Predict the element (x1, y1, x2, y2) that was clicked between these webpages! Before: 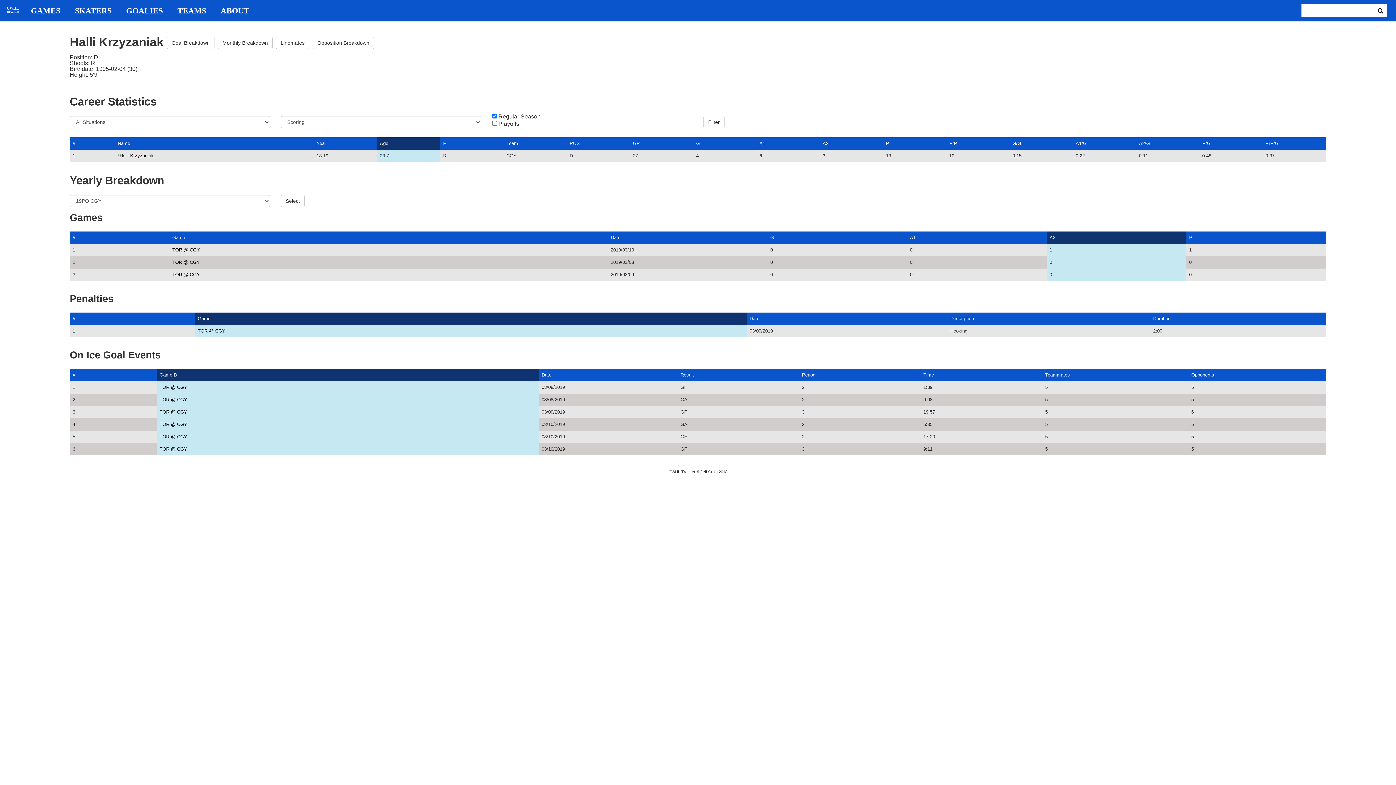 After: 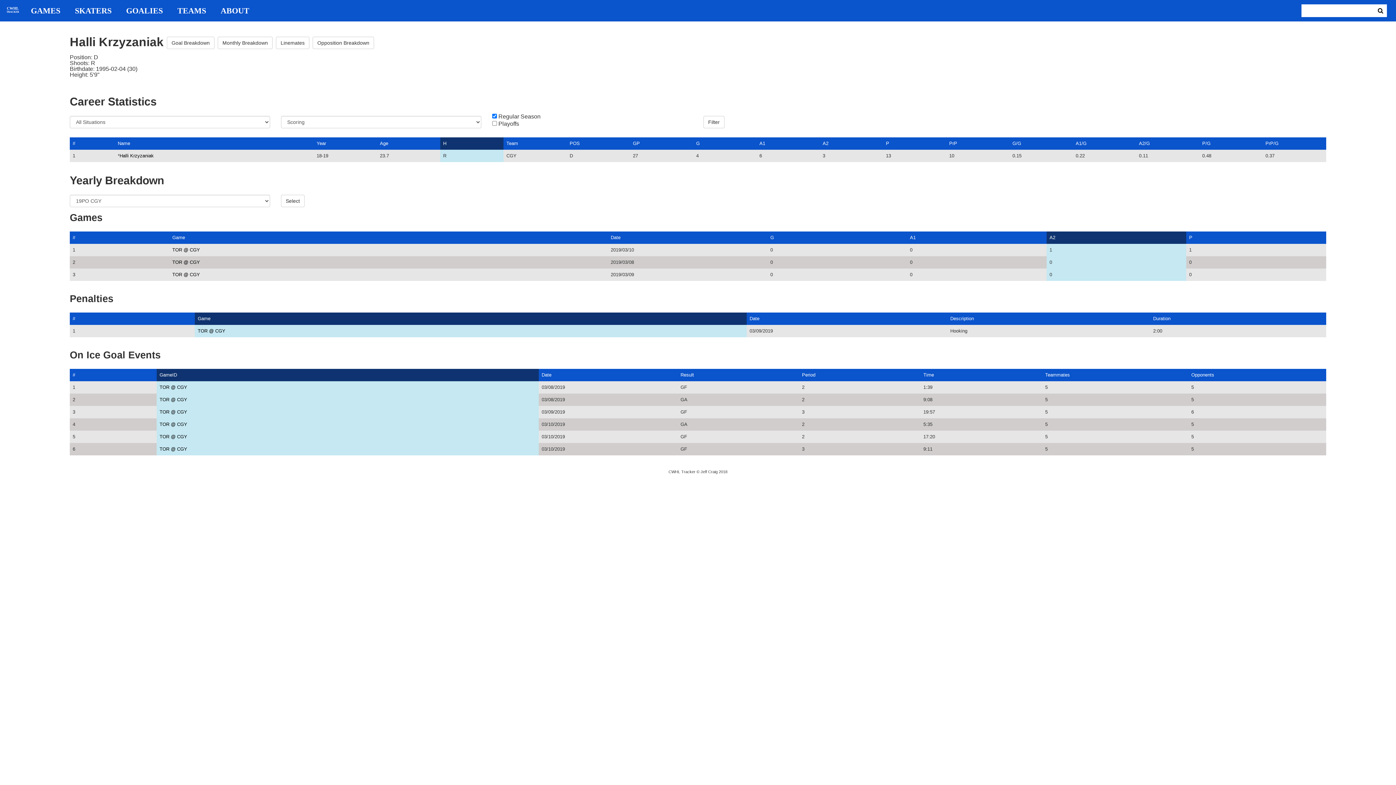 Action: label: H bbox: (443, 140, 446, 146)